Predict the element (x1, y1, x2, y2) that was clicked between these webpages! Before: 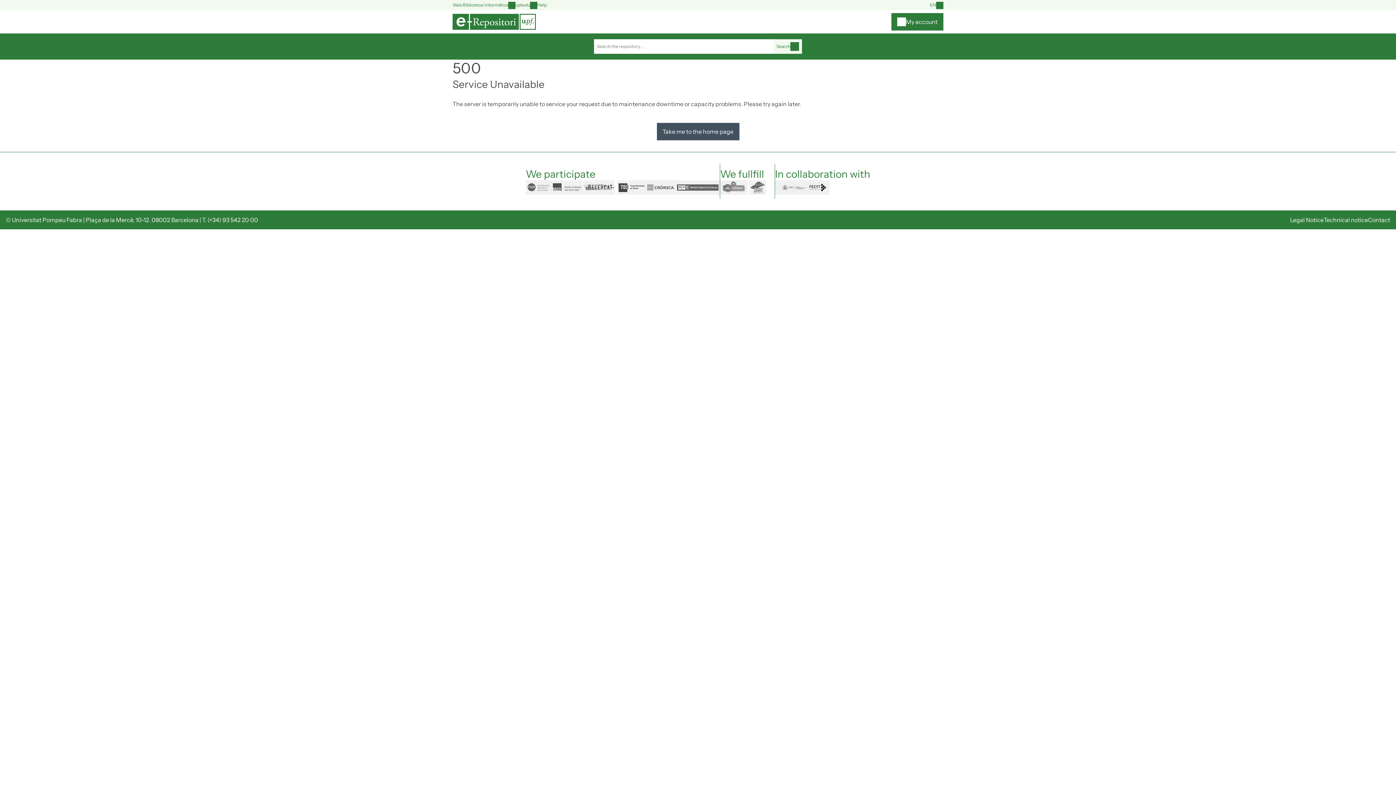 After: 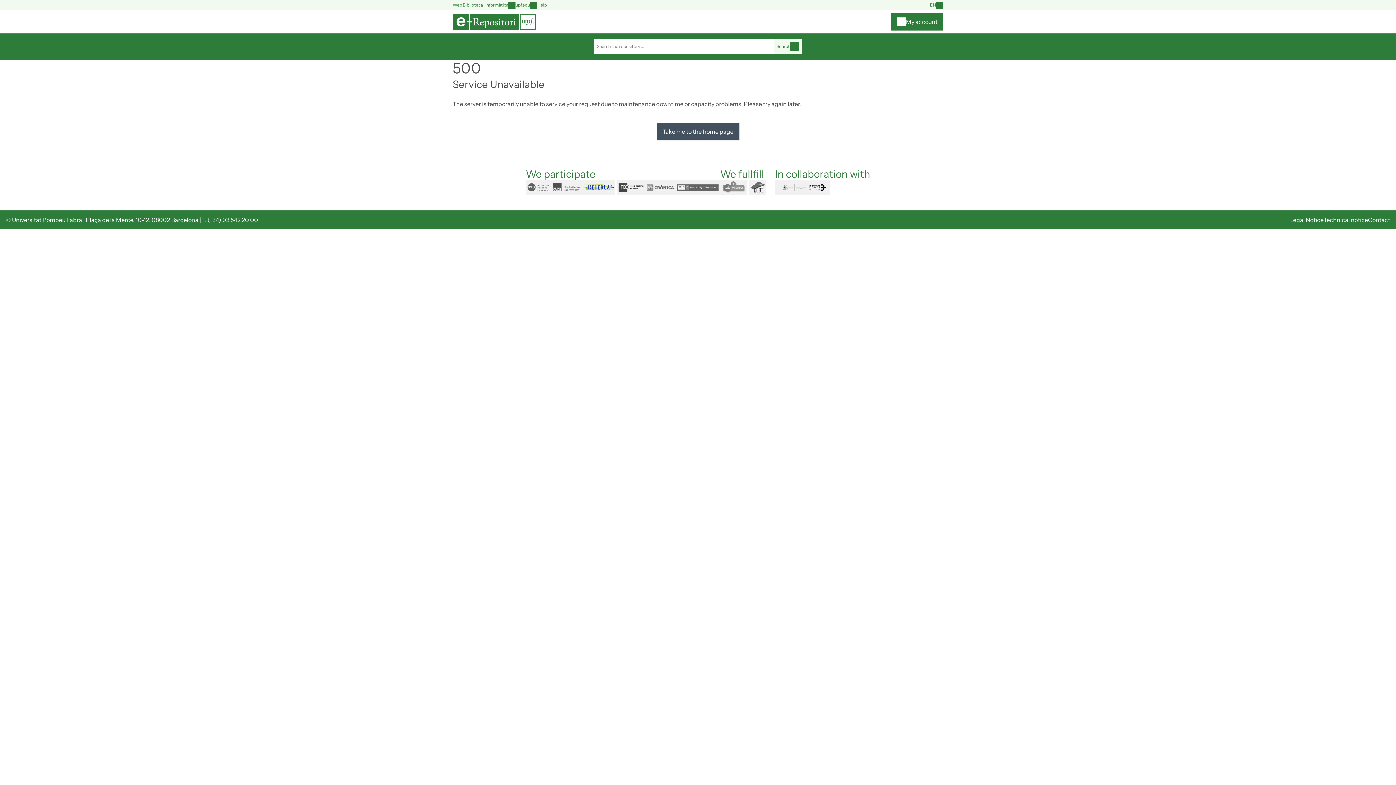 Action: label: recercat bbox: (583, 180, 617, 194)